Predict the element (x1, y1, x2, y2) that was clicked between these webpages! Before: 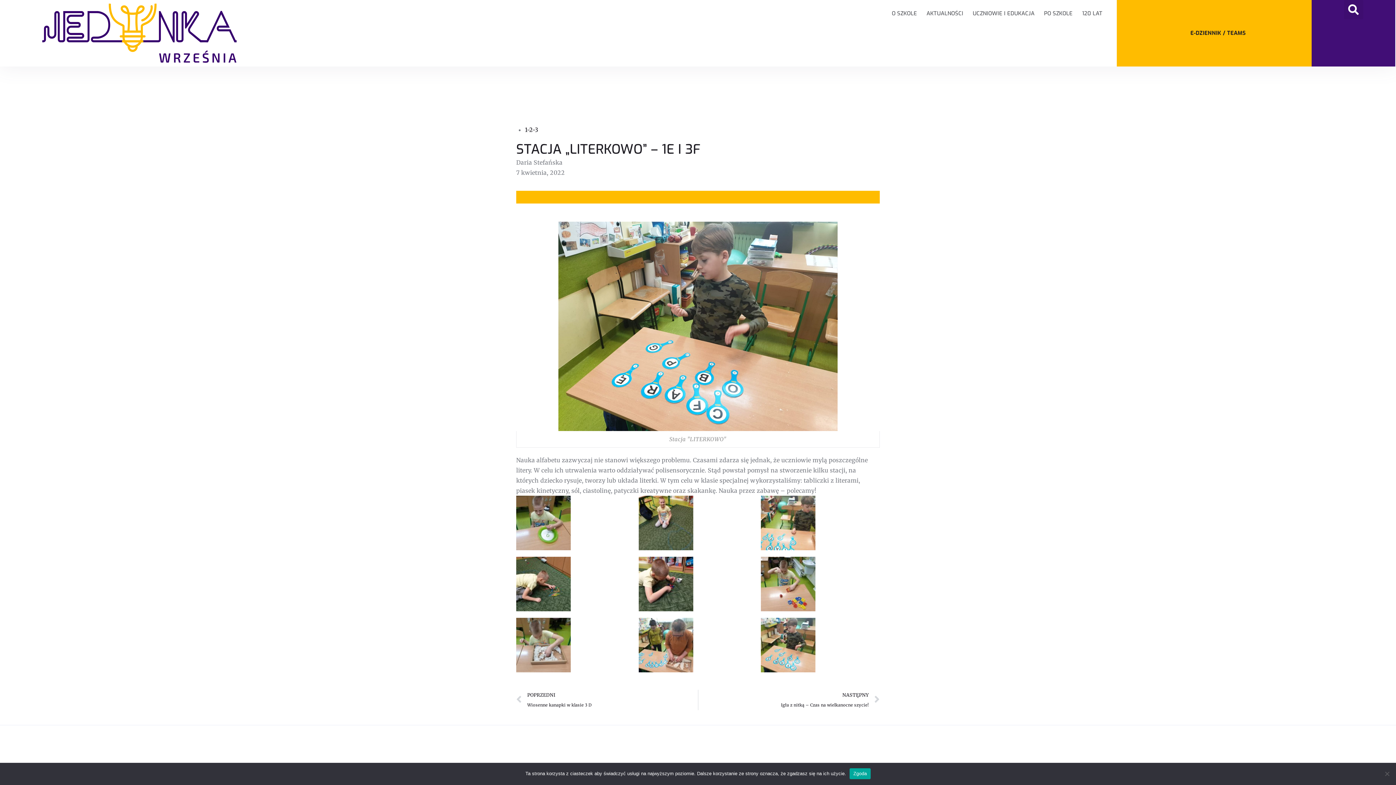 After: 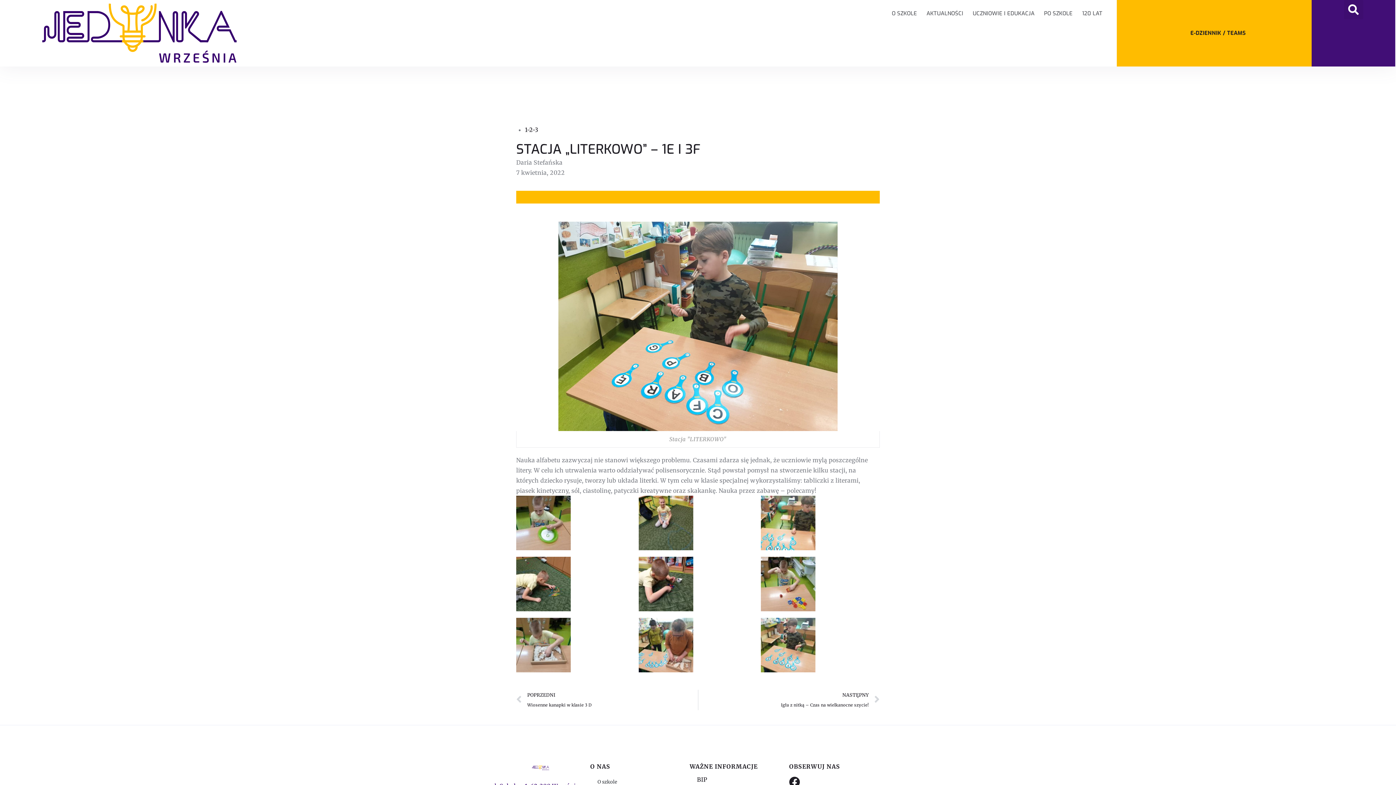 Action: label: Zgoda bbox: (849, 768, 870, 779)